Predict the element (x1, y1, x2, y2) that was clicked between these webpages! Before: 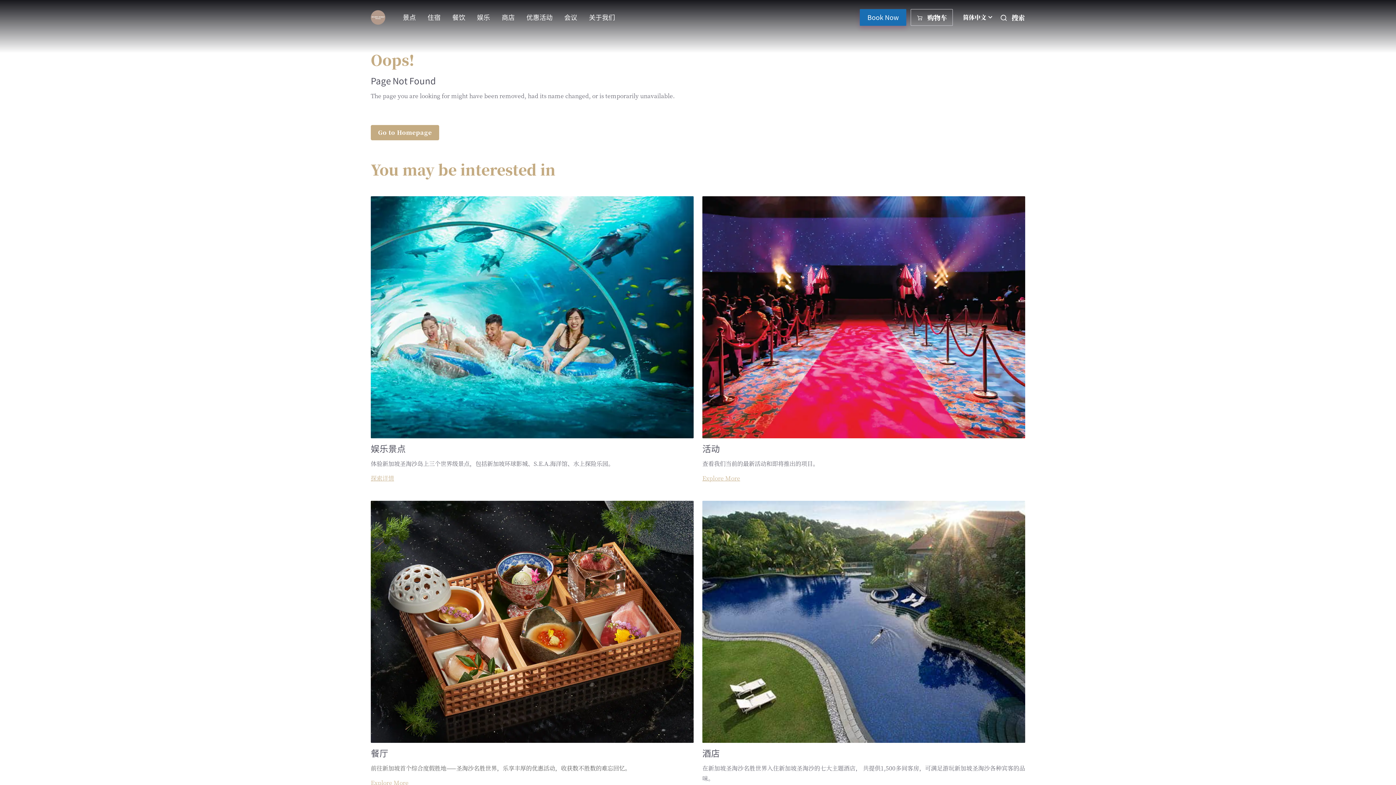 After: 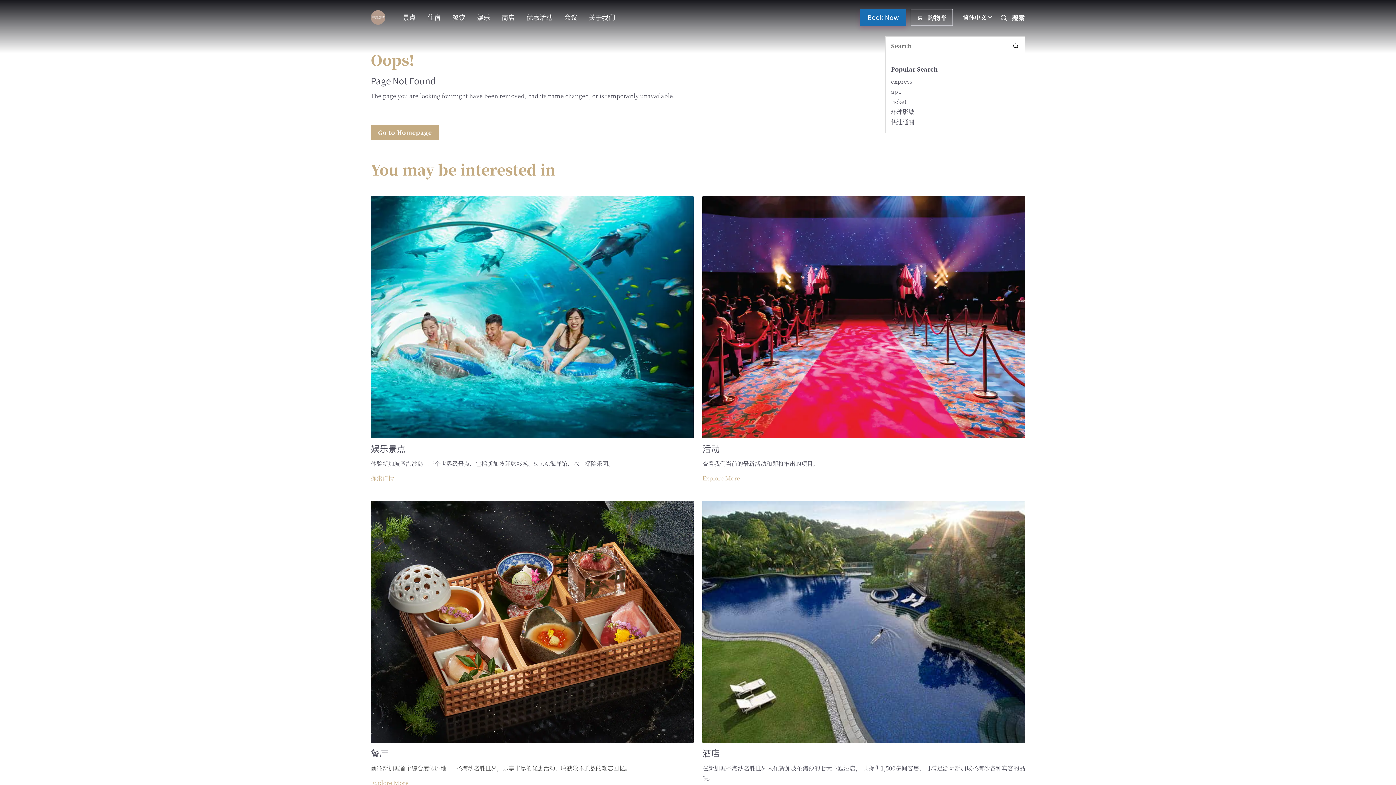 Action: bbox: (995, 12, 1025, 22) label: 搜索